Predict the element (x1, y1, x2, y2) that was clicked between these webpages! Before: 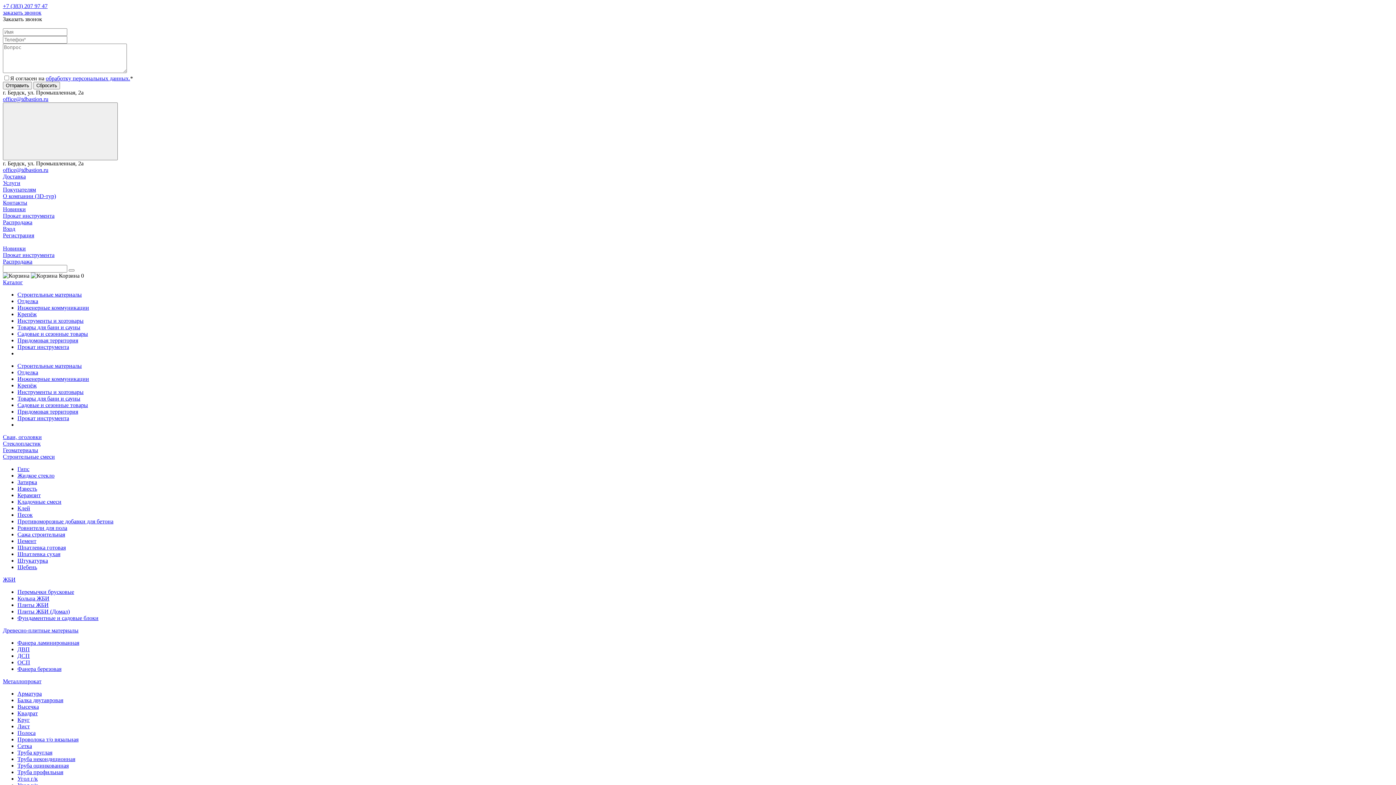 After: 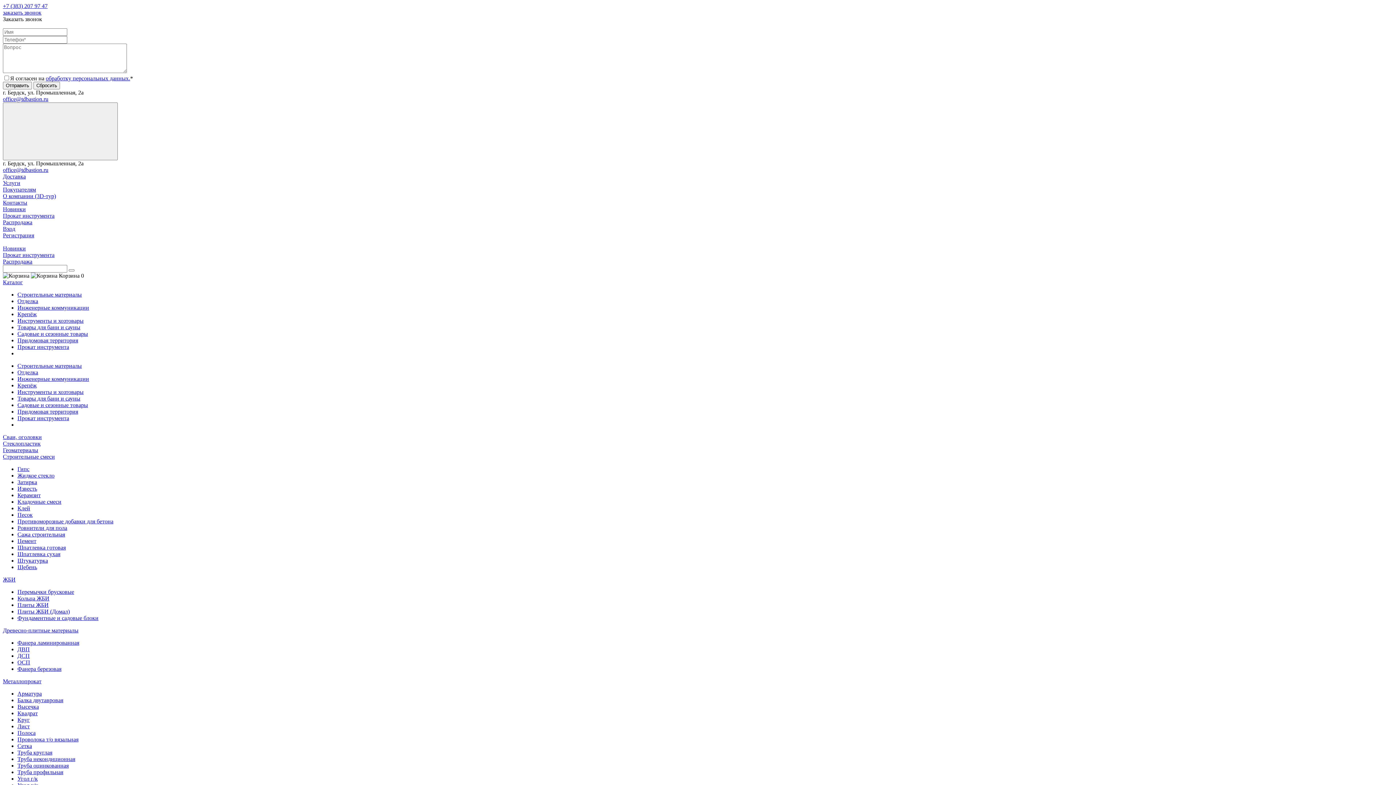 Action: bbox: (2, 576, 15, 582) label: ЖБИ